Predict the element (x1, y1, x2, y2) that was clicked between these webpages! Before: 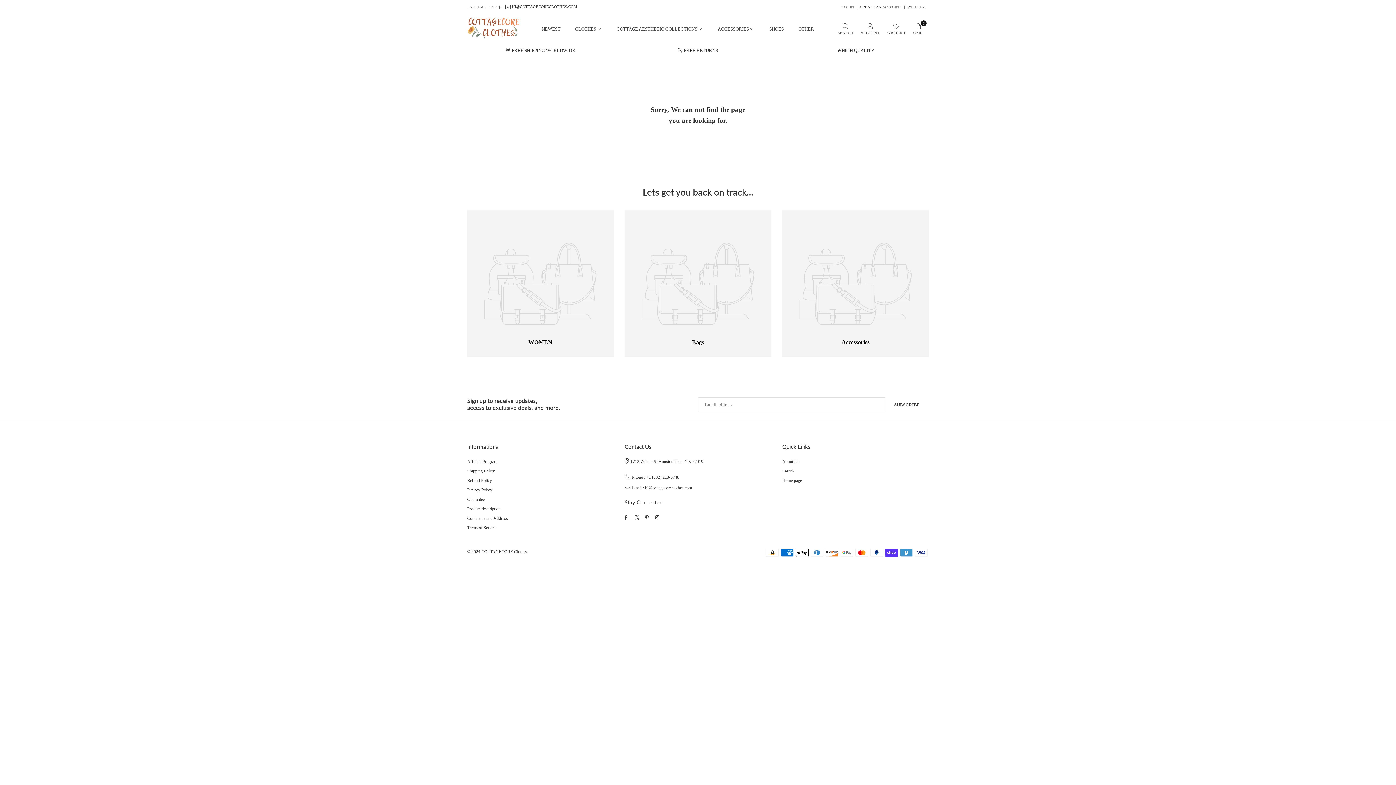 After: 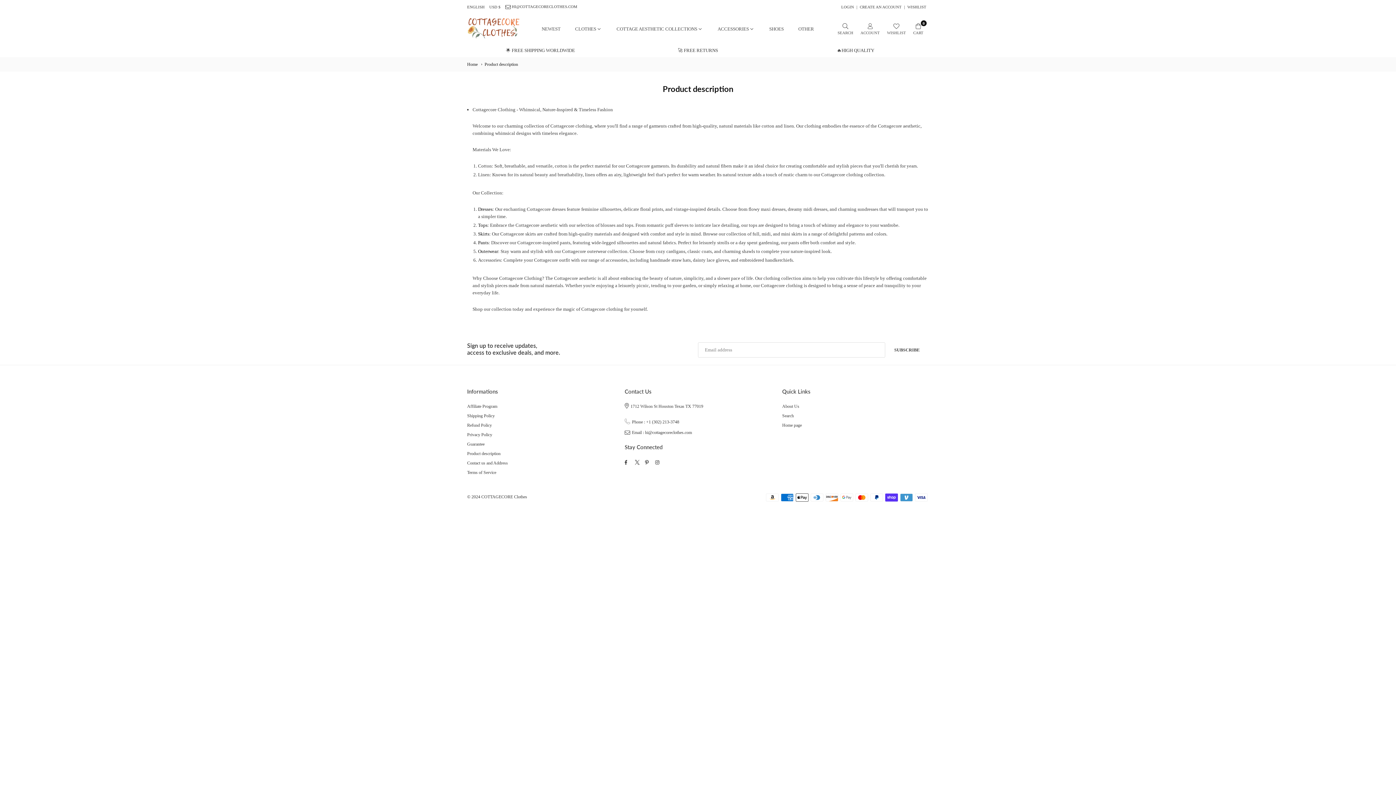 Action: bbox: (467, 506, 500, 511) label: Product description